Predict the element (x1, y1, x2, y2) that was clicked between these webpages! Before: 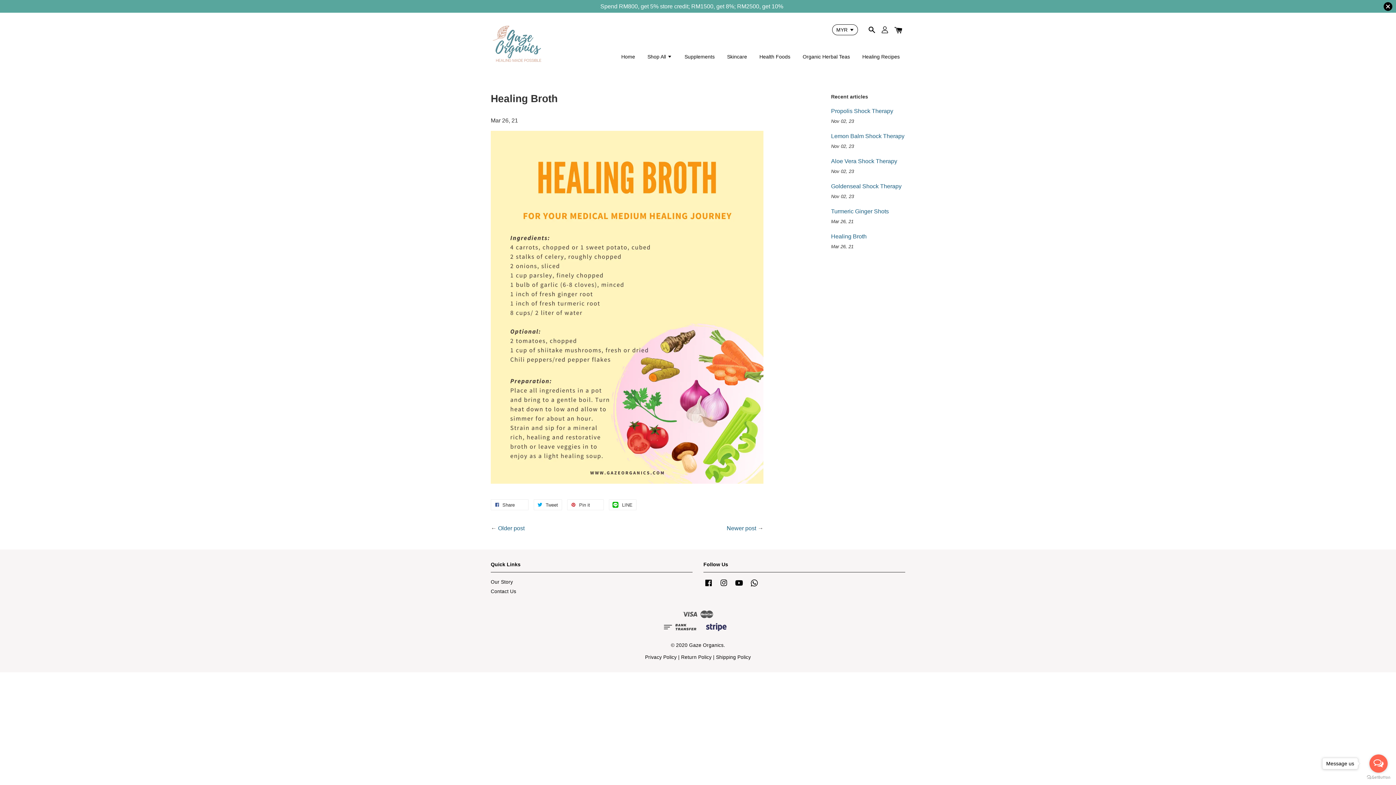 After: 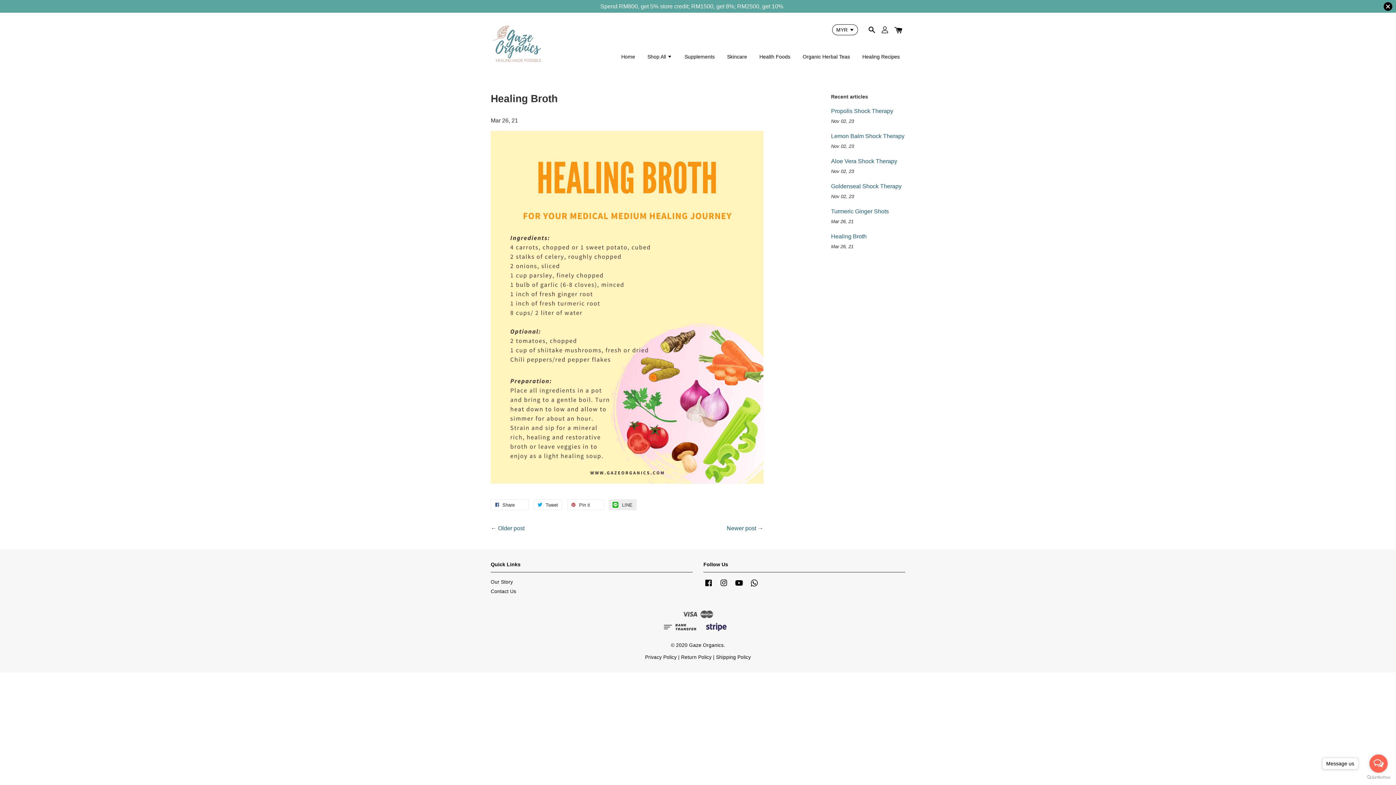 Action: label:  LINE bbox: (609, 499, 636, 510)